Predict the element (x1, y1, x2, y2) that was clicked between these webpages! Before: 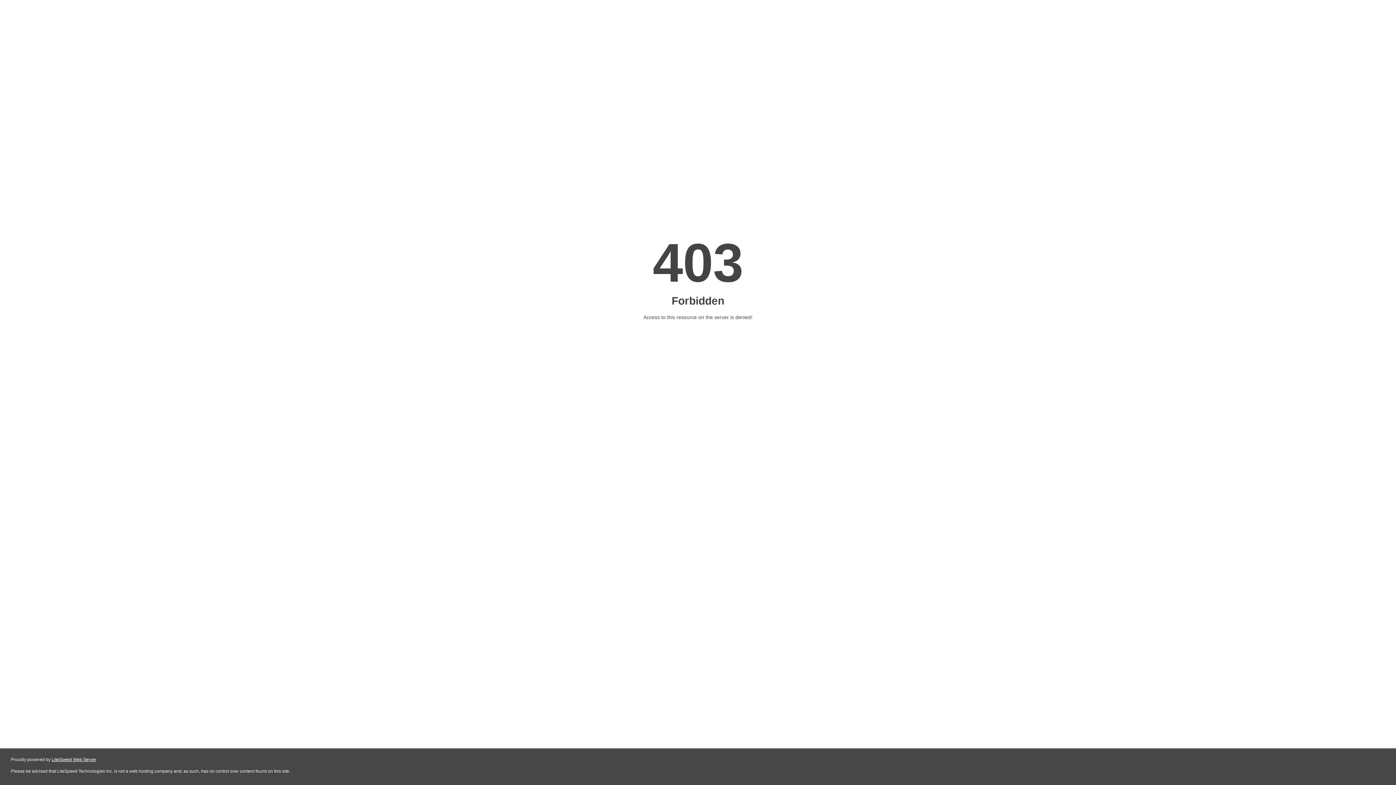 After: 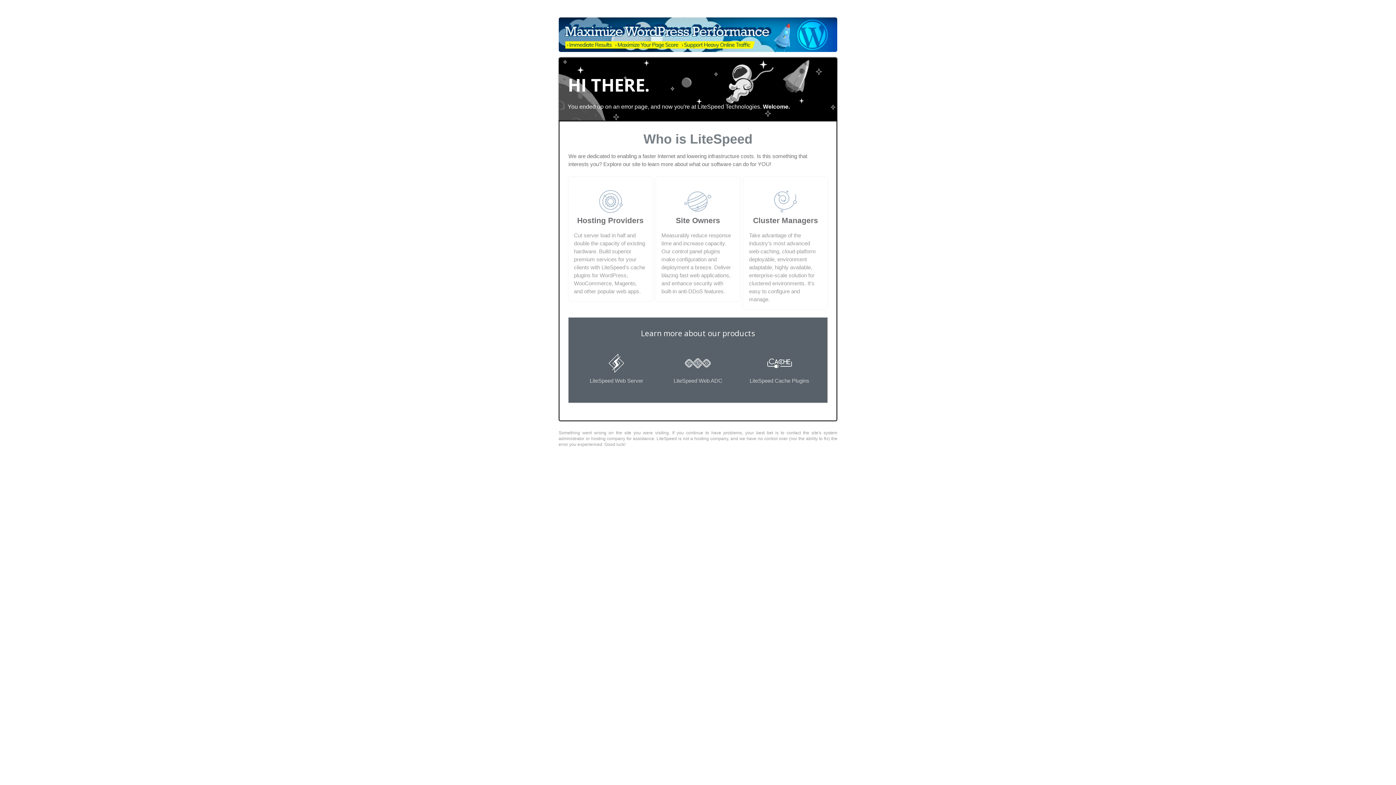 Action: label: LiteSpeed Web Server bbox: (51, 757, 96, 762)